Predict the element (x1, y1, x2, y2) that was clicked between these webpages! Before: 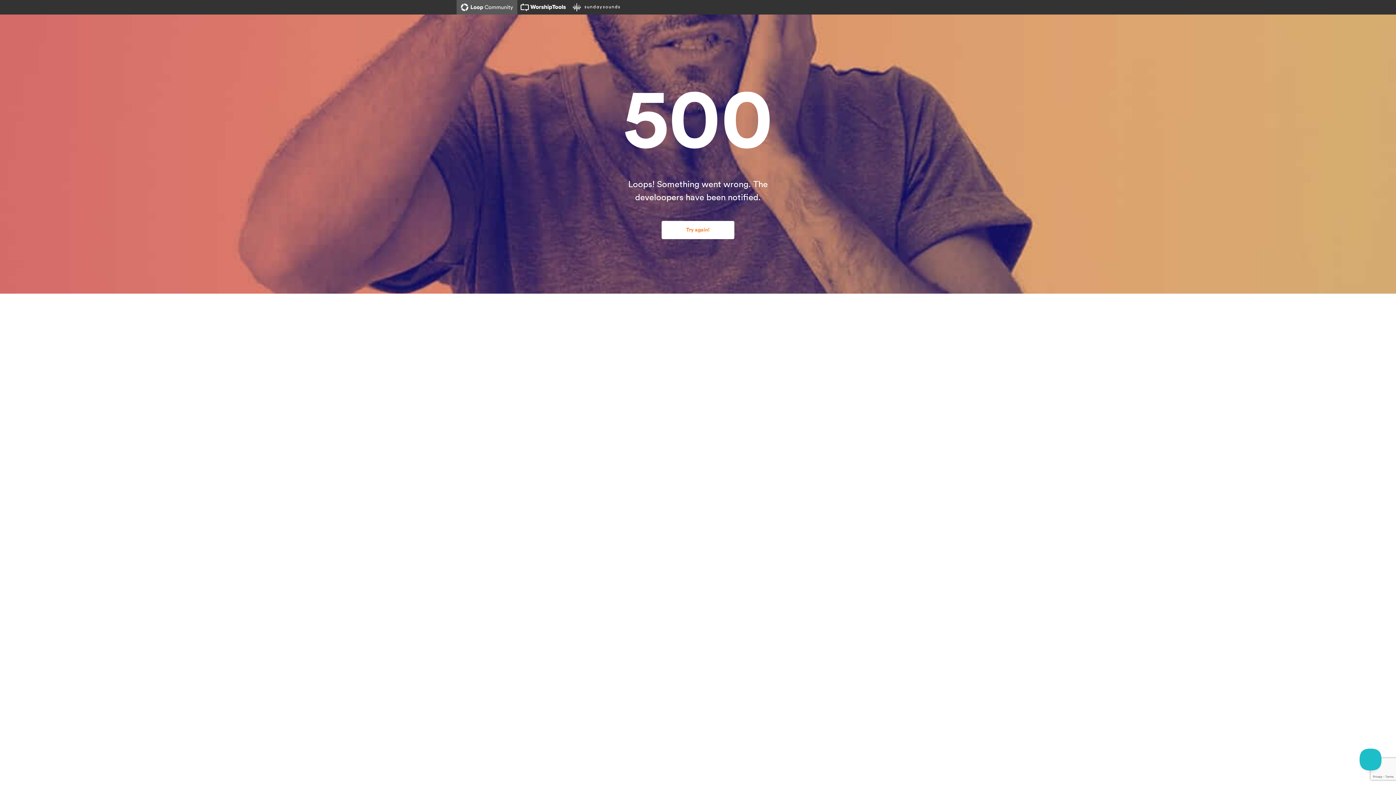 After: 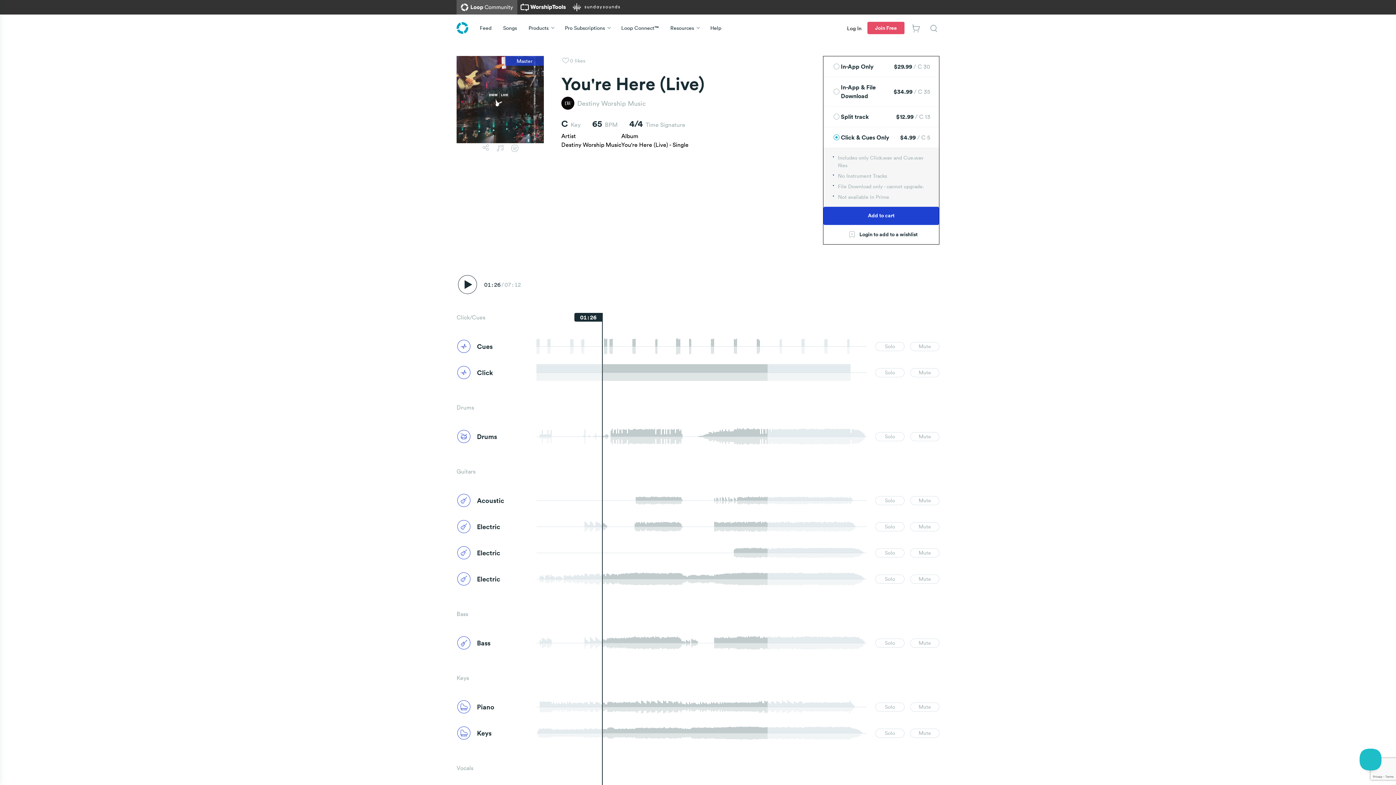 Action: bbox: (661, 221, 734, 239) label: Try again!